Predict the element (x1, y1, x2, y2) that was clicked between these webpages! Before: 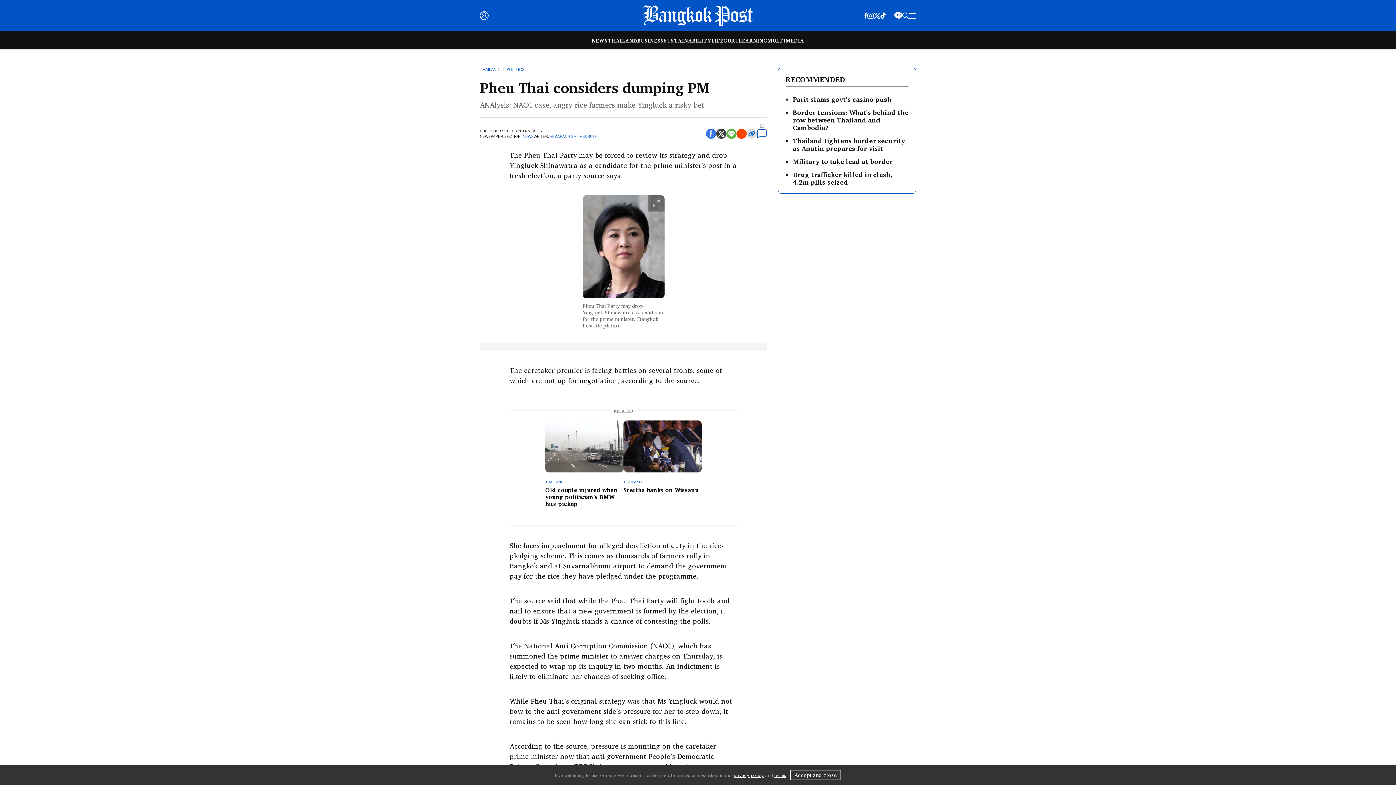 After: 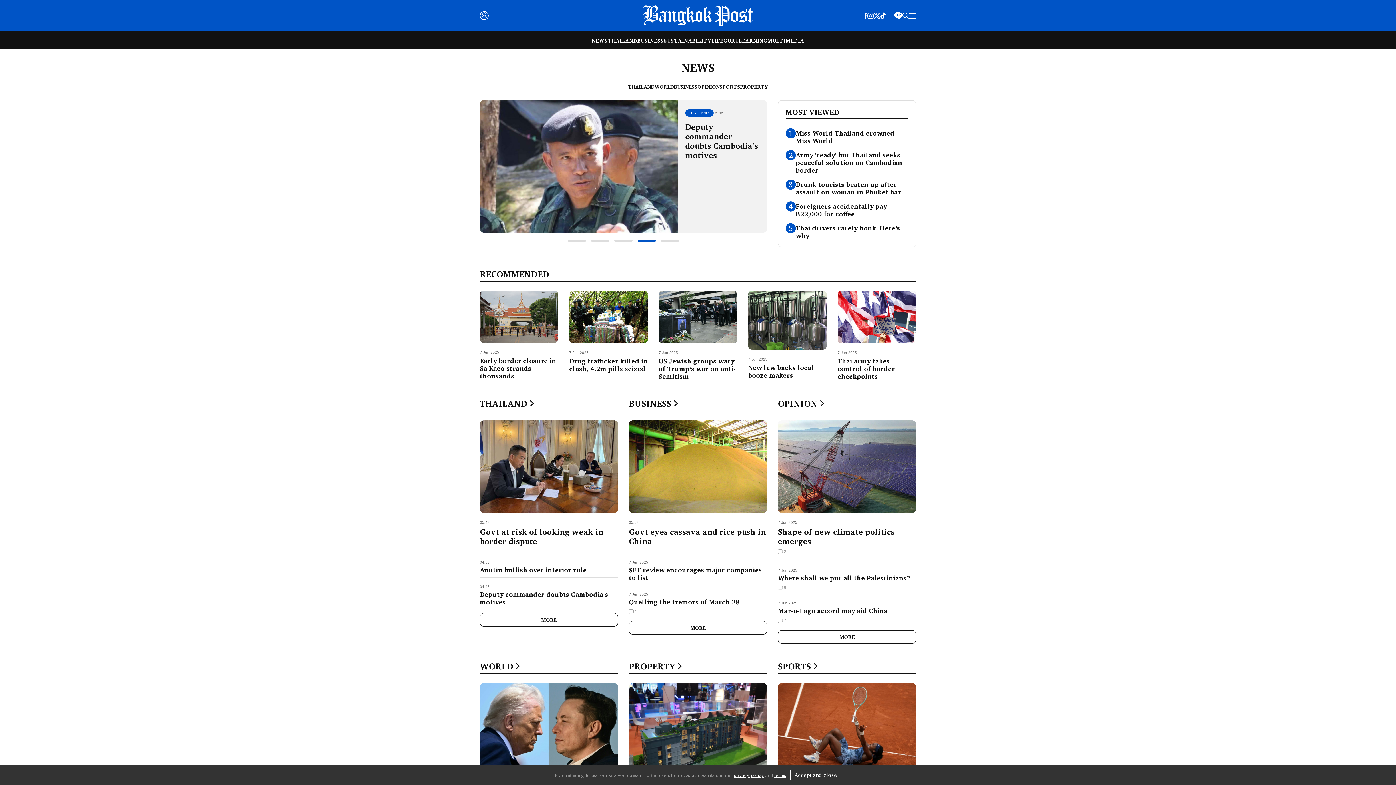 Action: label: NEWS bbox: (592, 36, 608, 44)